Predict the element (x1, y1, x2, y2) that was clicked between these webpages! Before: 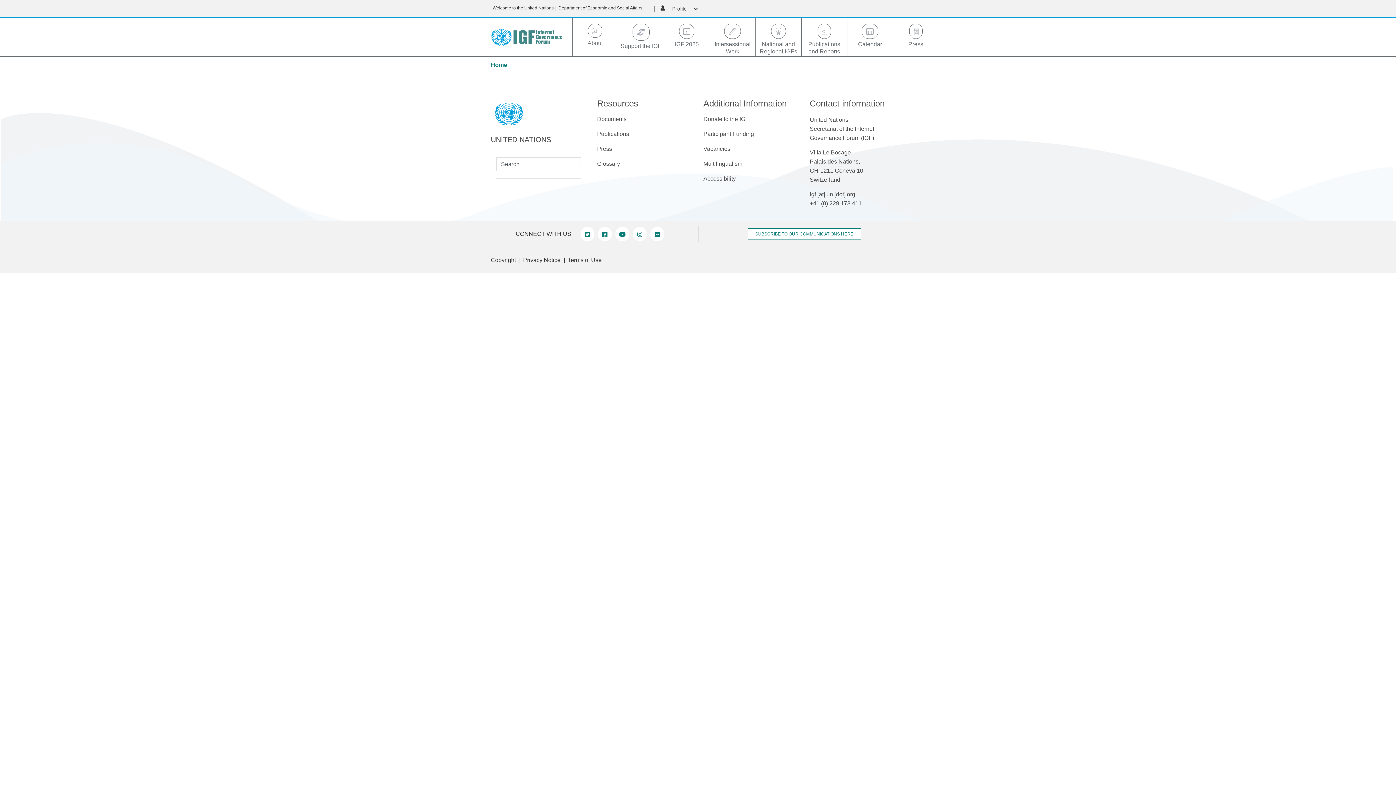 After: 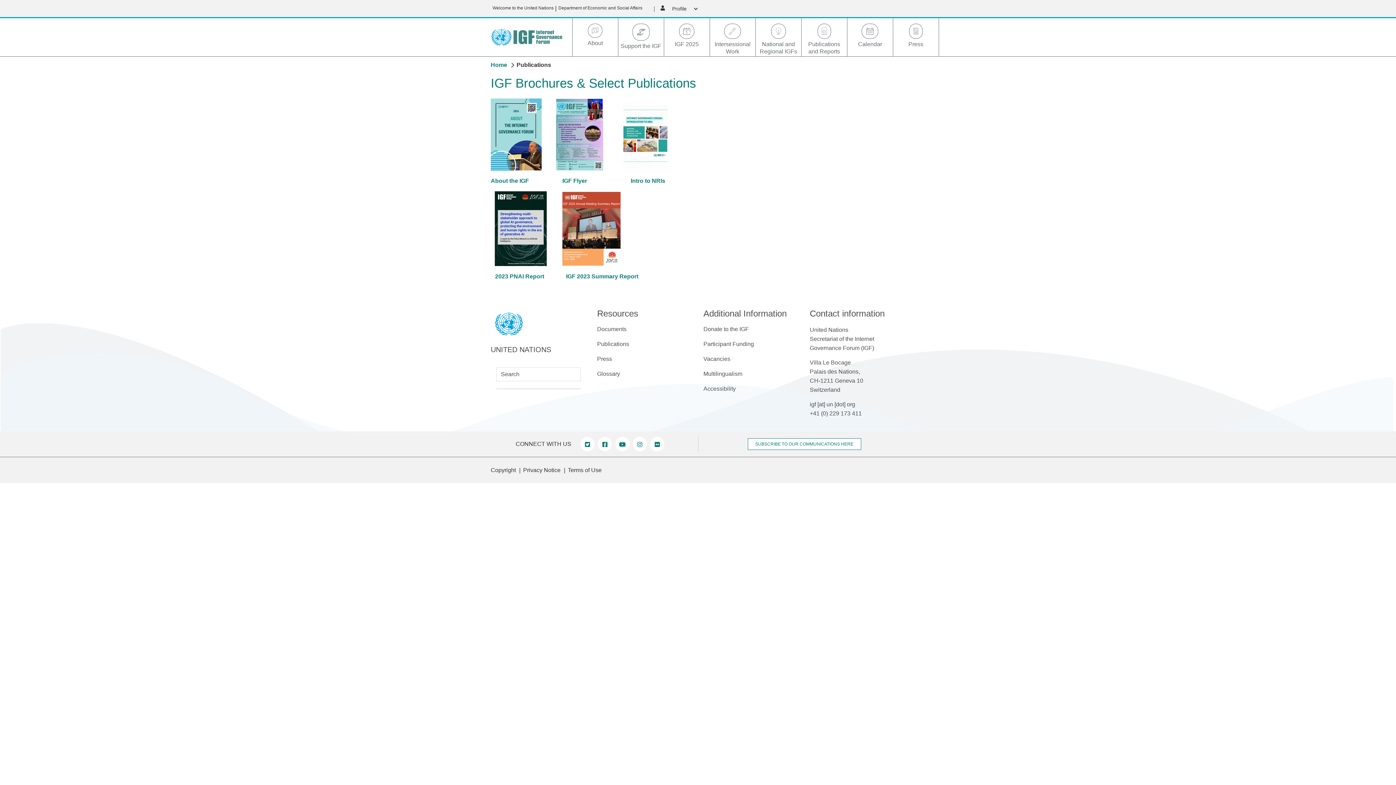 Action: label: Publications bbox: (597, 126, 692, 141)